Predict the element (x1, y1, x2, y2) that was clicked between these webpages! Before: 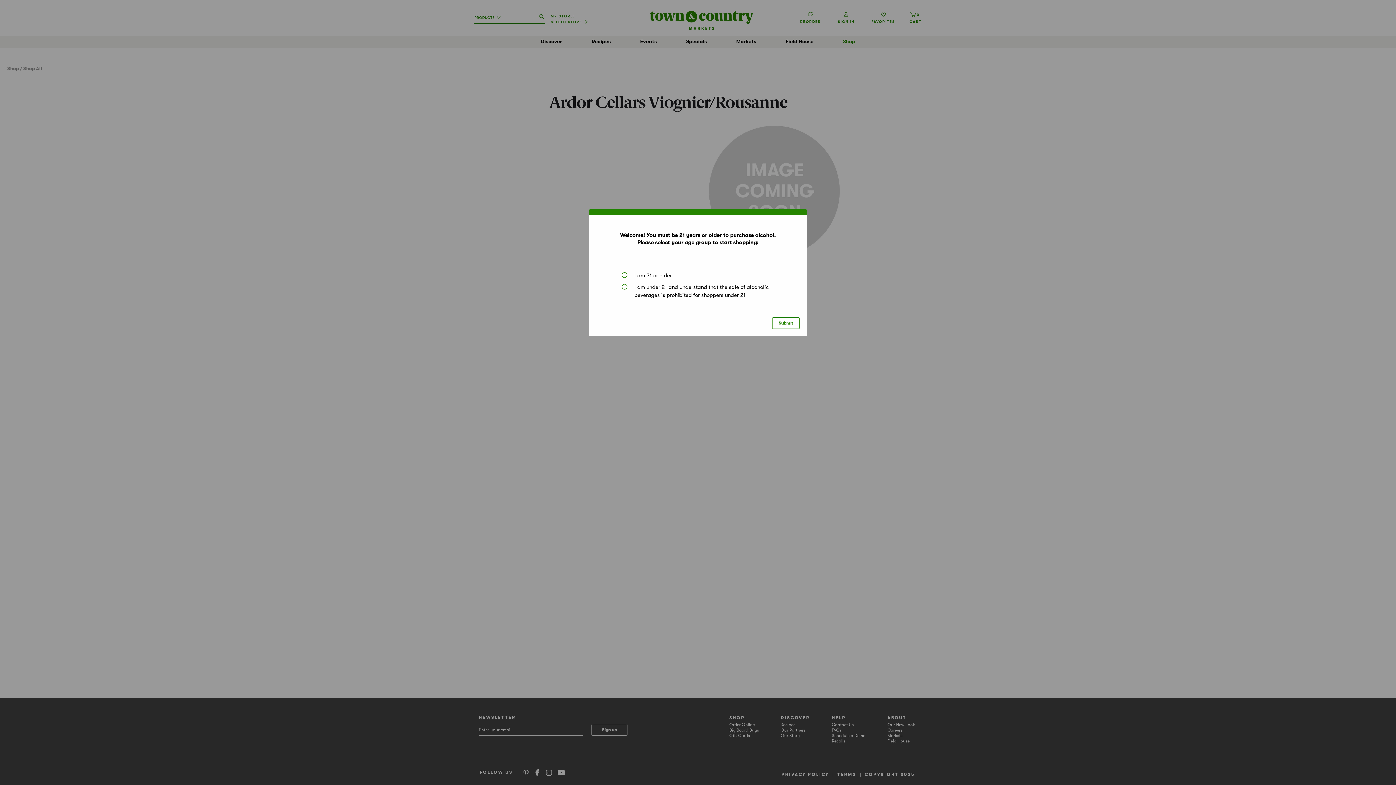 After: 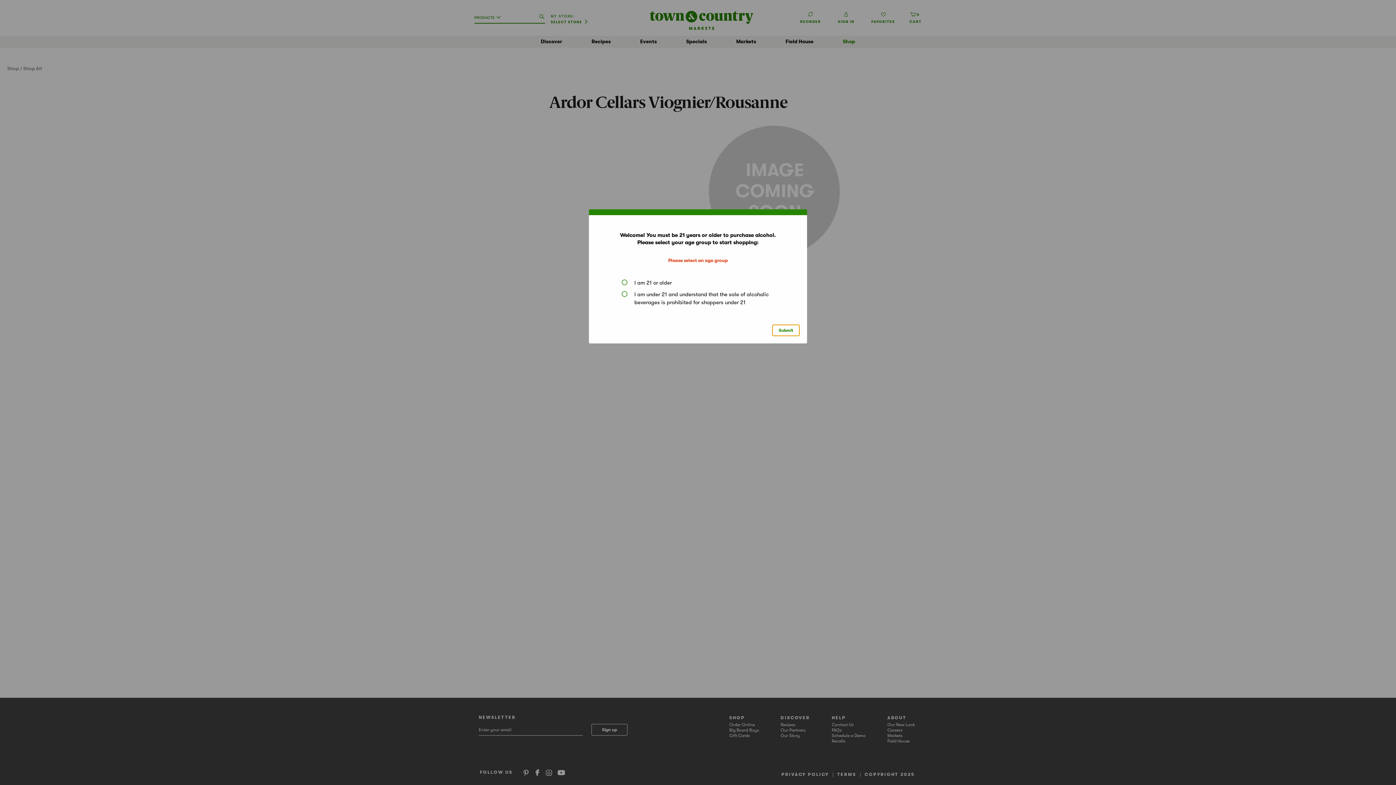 Action: bbox: (772, 317, 800, 329) label: Submit